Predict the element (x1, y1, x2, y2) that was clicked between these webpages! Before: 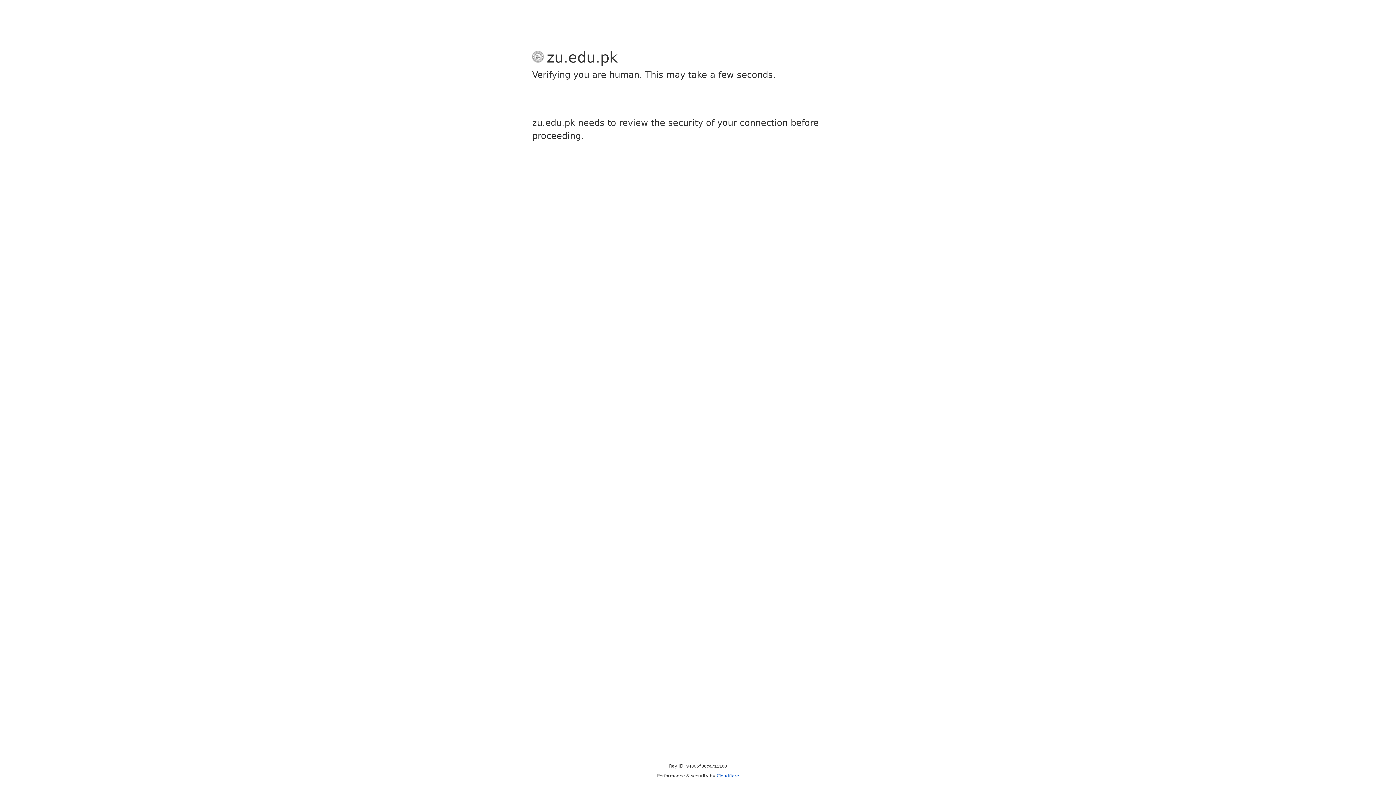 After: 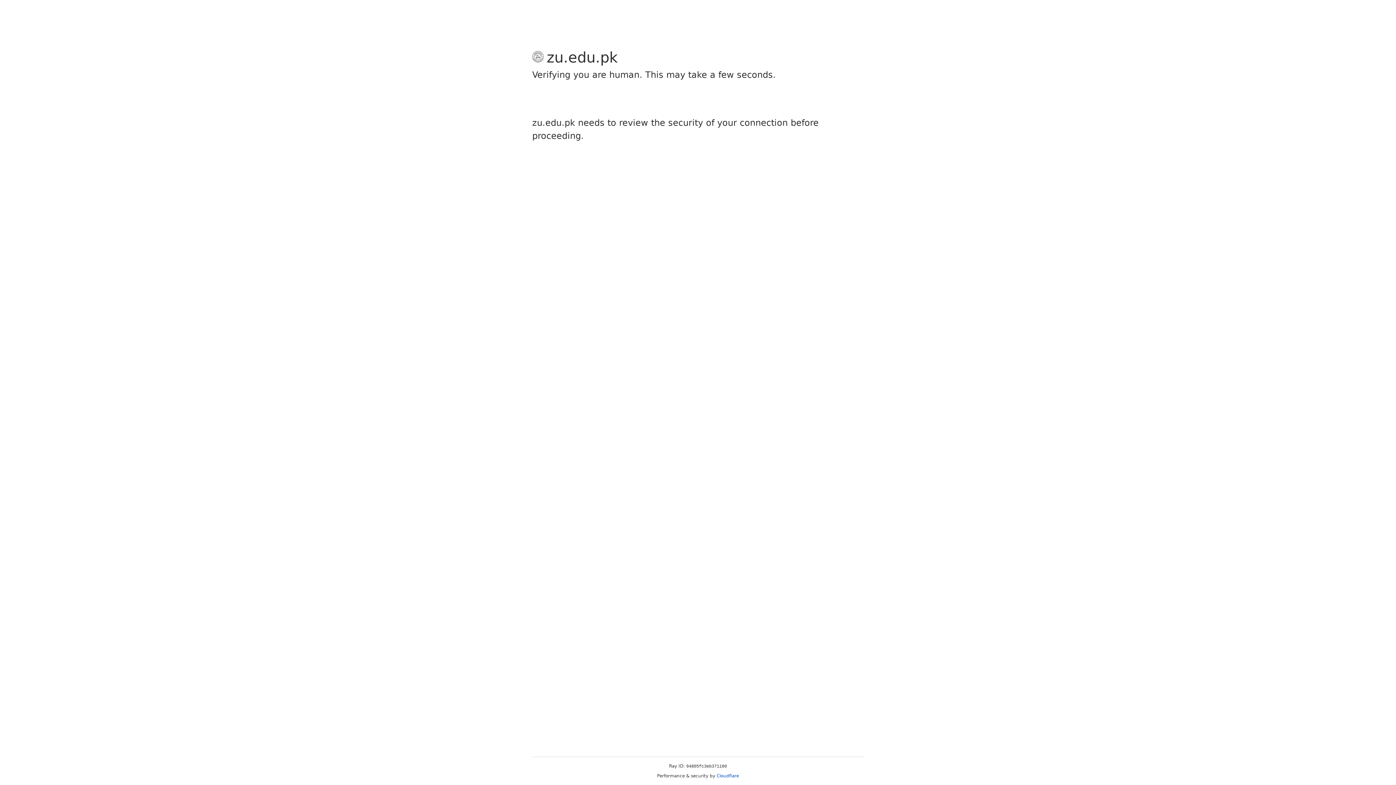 Action: bbox: (716, 773, 739, 778) label: Cloudflare